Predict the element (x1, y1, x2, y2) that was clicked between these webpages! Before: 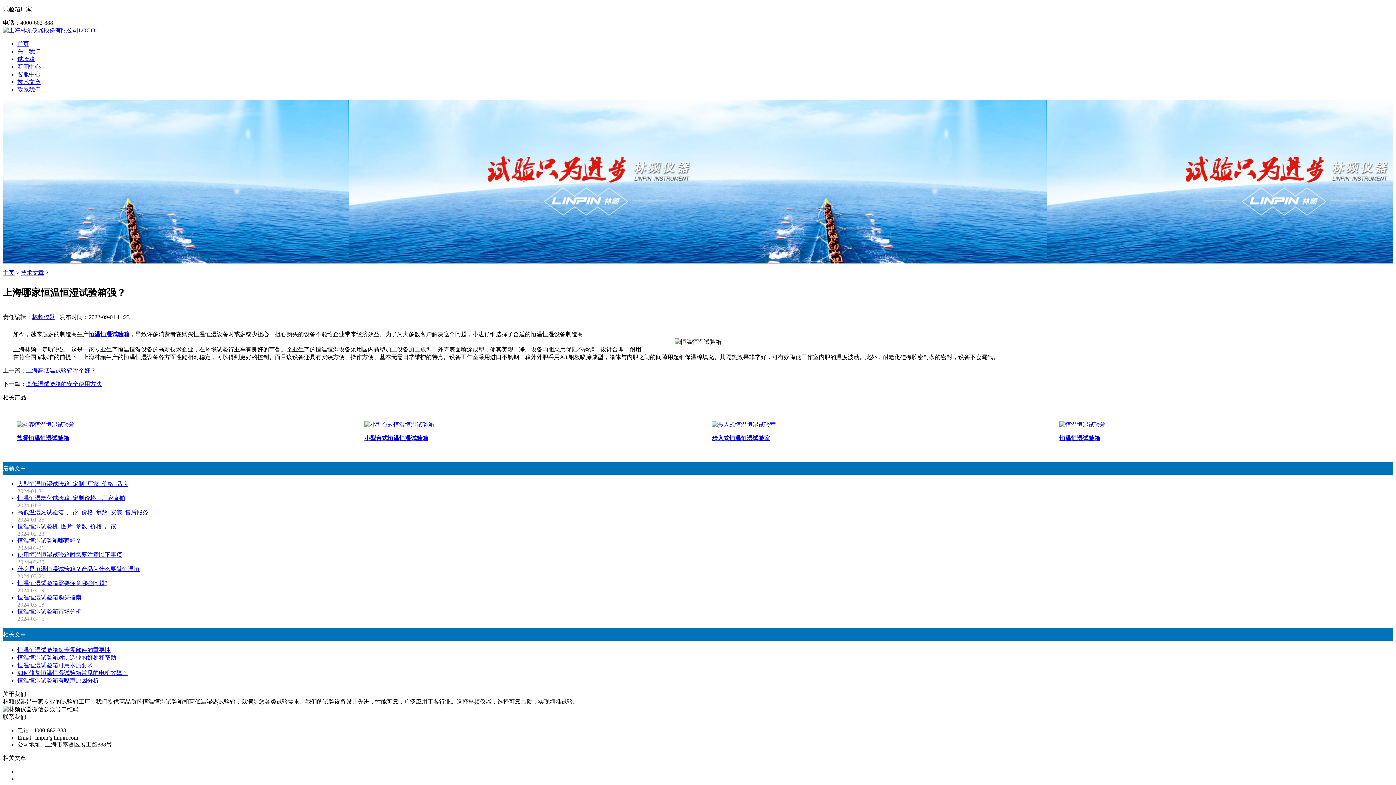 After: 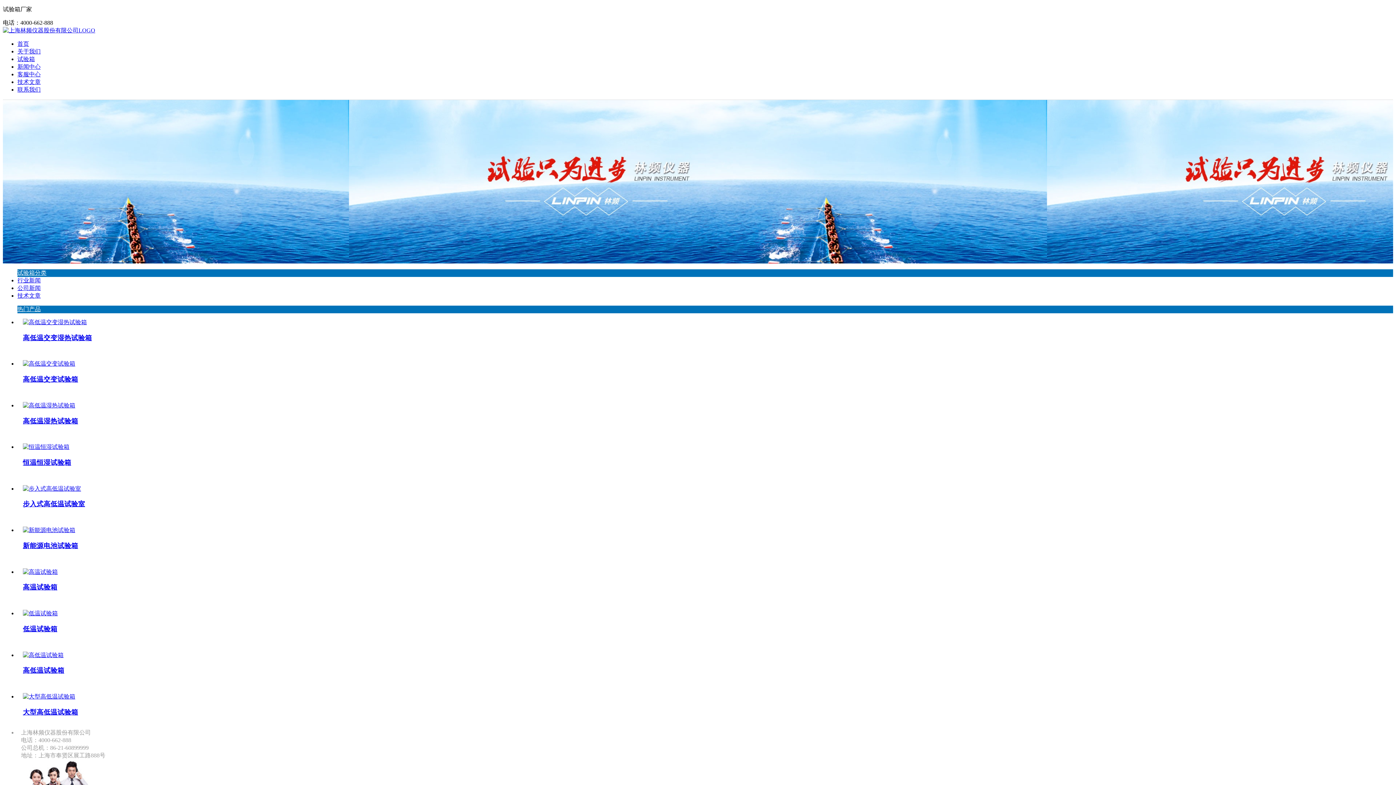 Action: bbox: (2, 465, 26, 471) label: 最新文章